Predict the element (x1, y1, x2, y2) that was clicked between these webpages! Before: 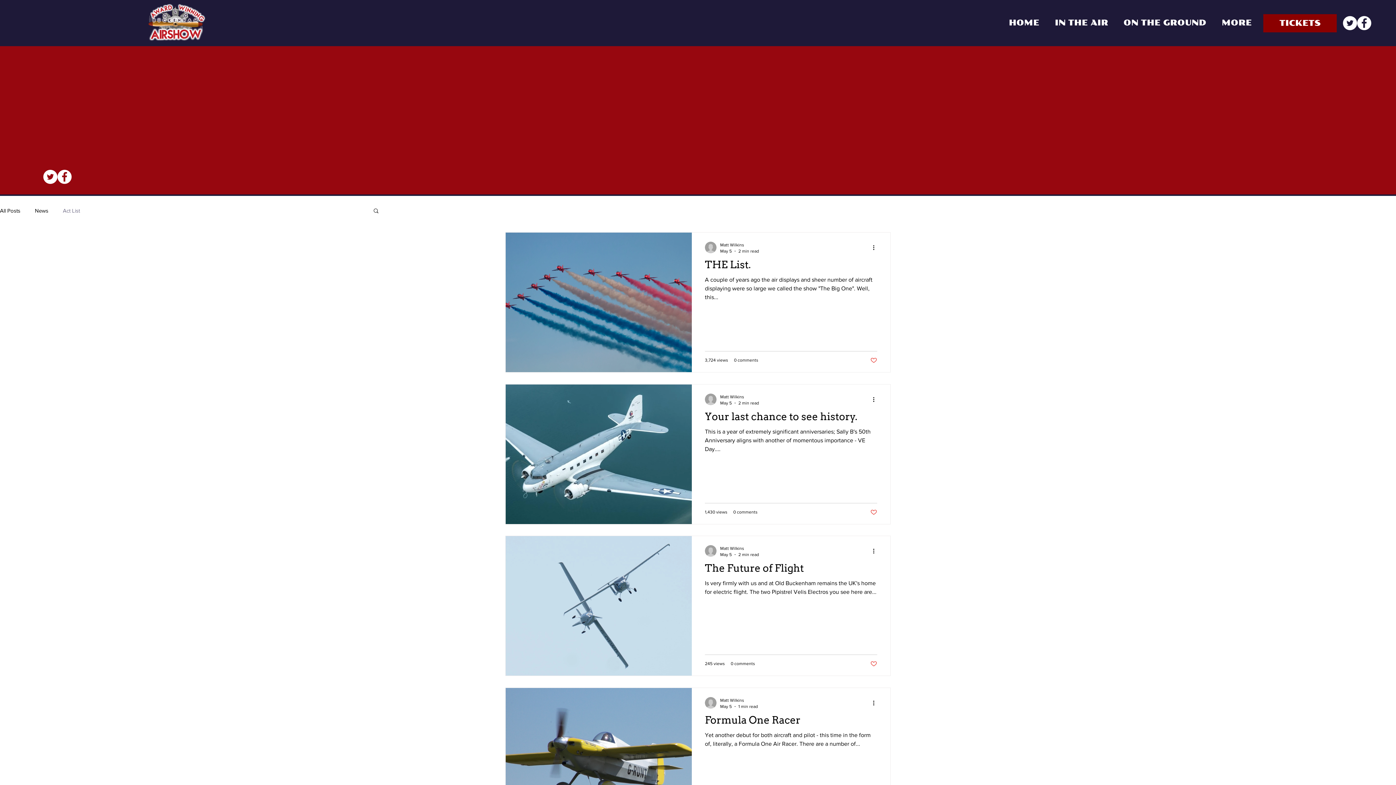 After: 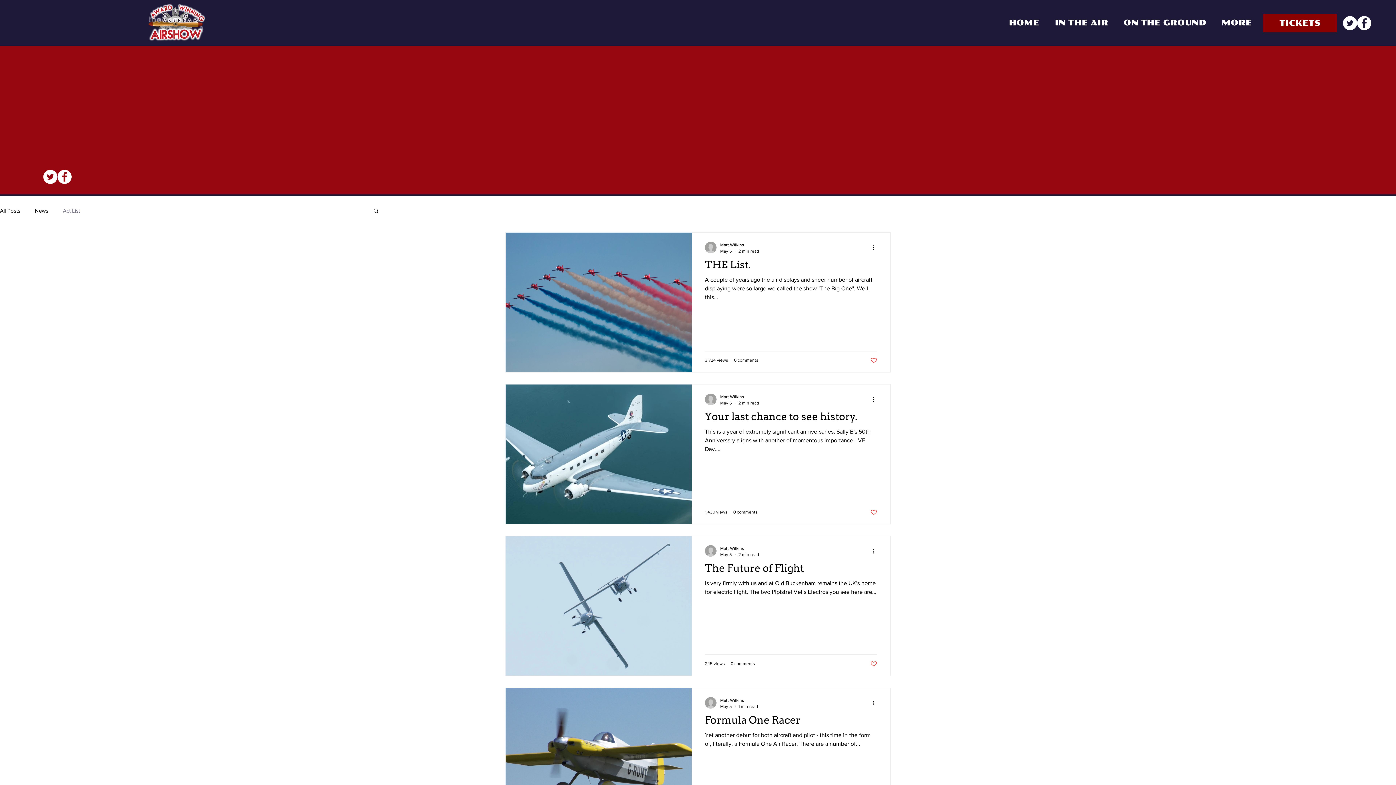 Action: label: Facebook bbox: (57, 169, 71, 184)